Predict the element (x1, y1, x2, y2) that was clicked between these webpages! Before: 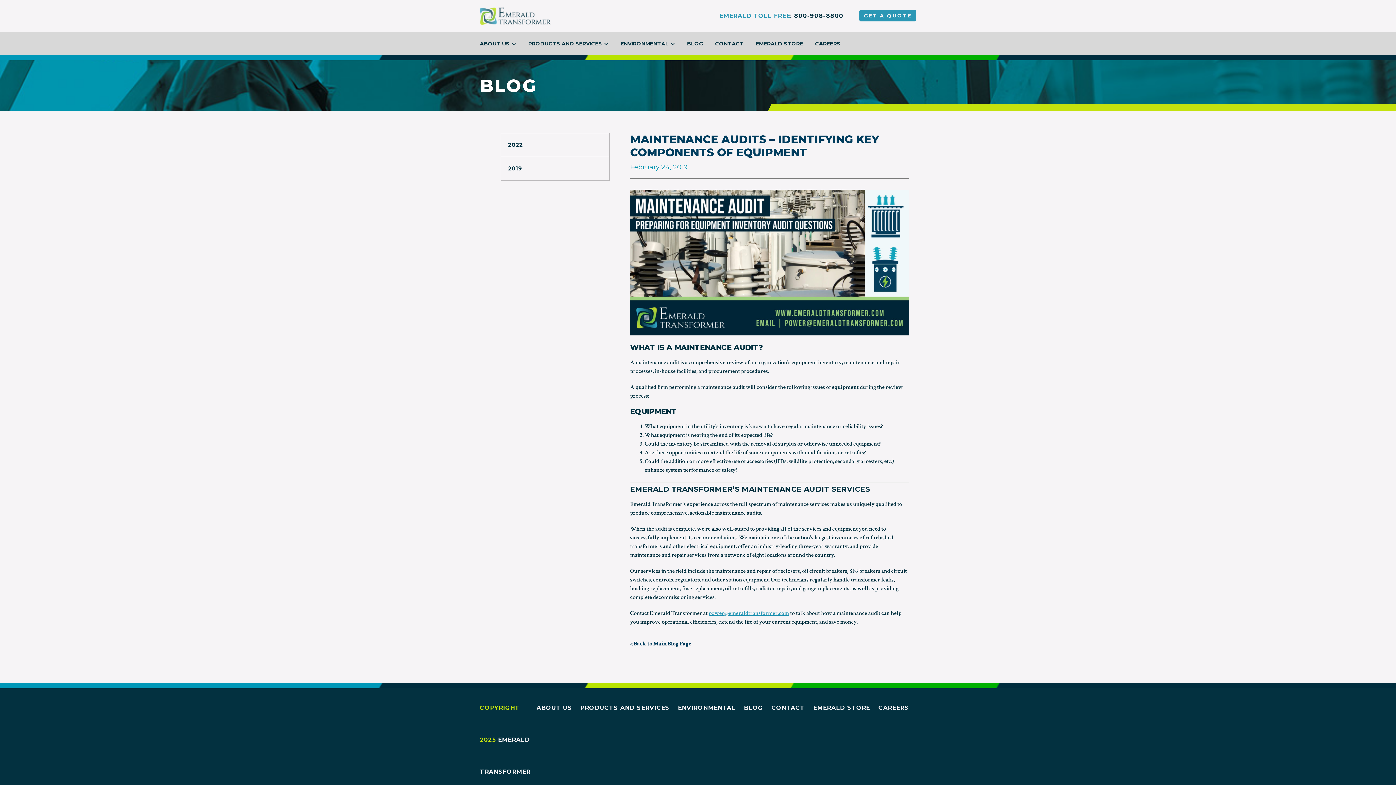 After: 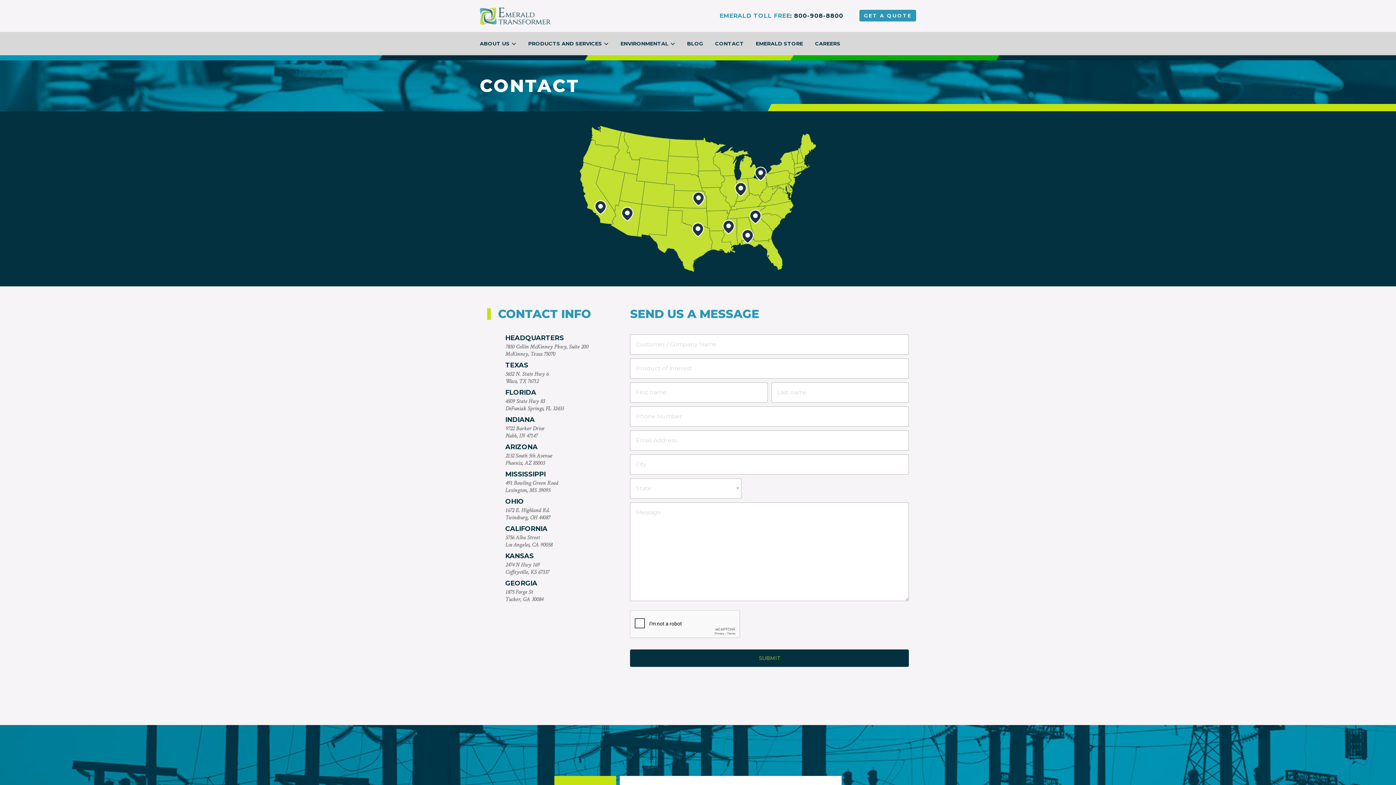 Action: bbox: (771, 692, 805, 724) label: CONTACT